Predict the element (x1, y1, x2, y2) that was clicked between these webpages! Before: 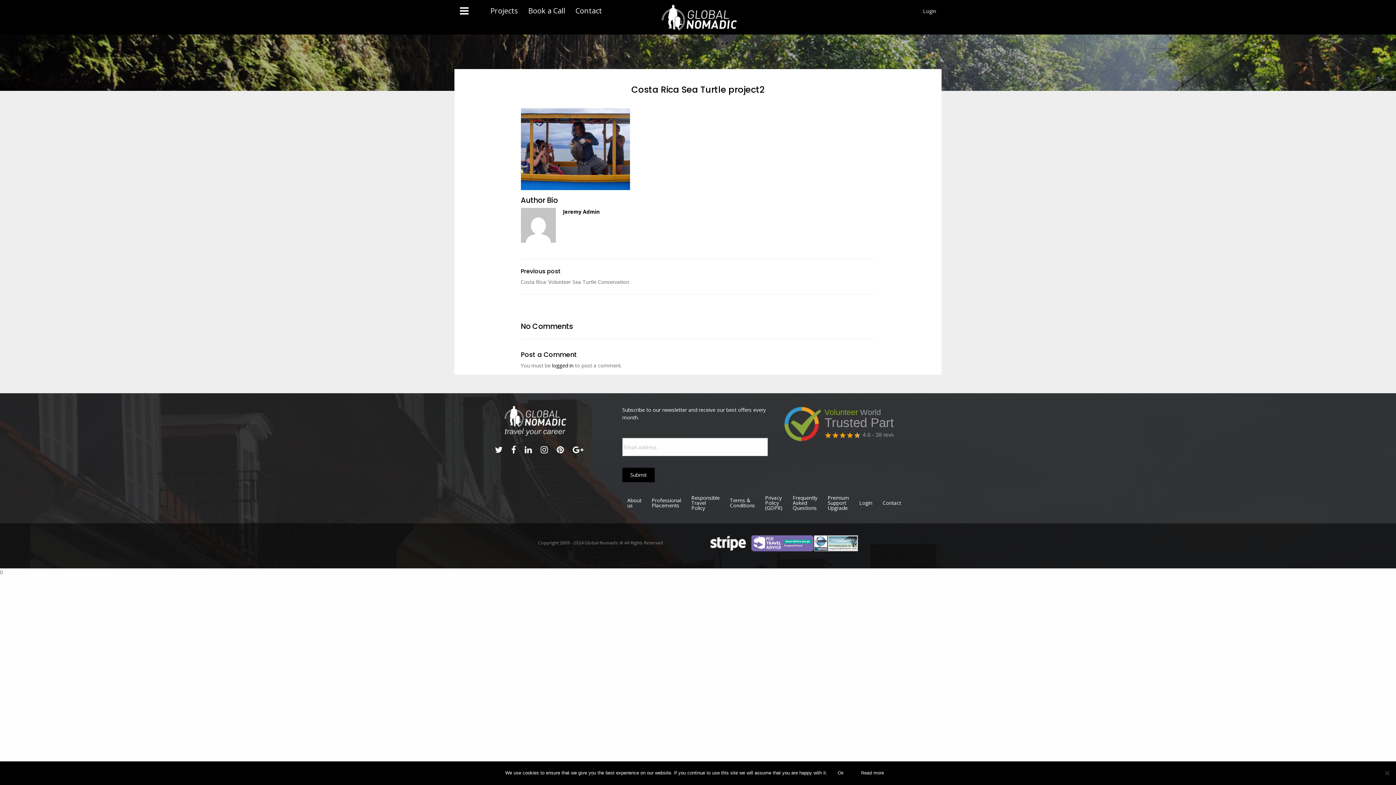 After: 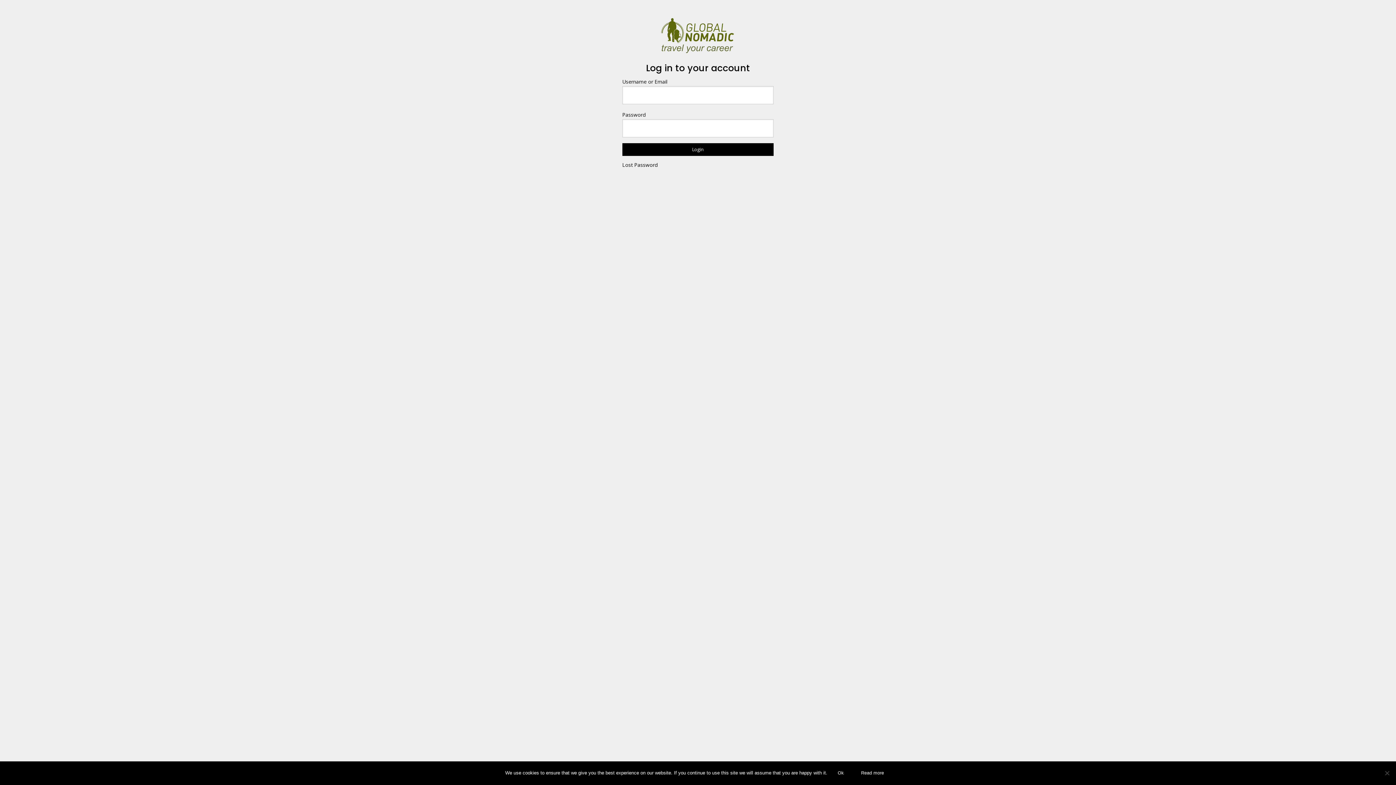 Action: label: Login bbox: (923, 8, 936, 13)